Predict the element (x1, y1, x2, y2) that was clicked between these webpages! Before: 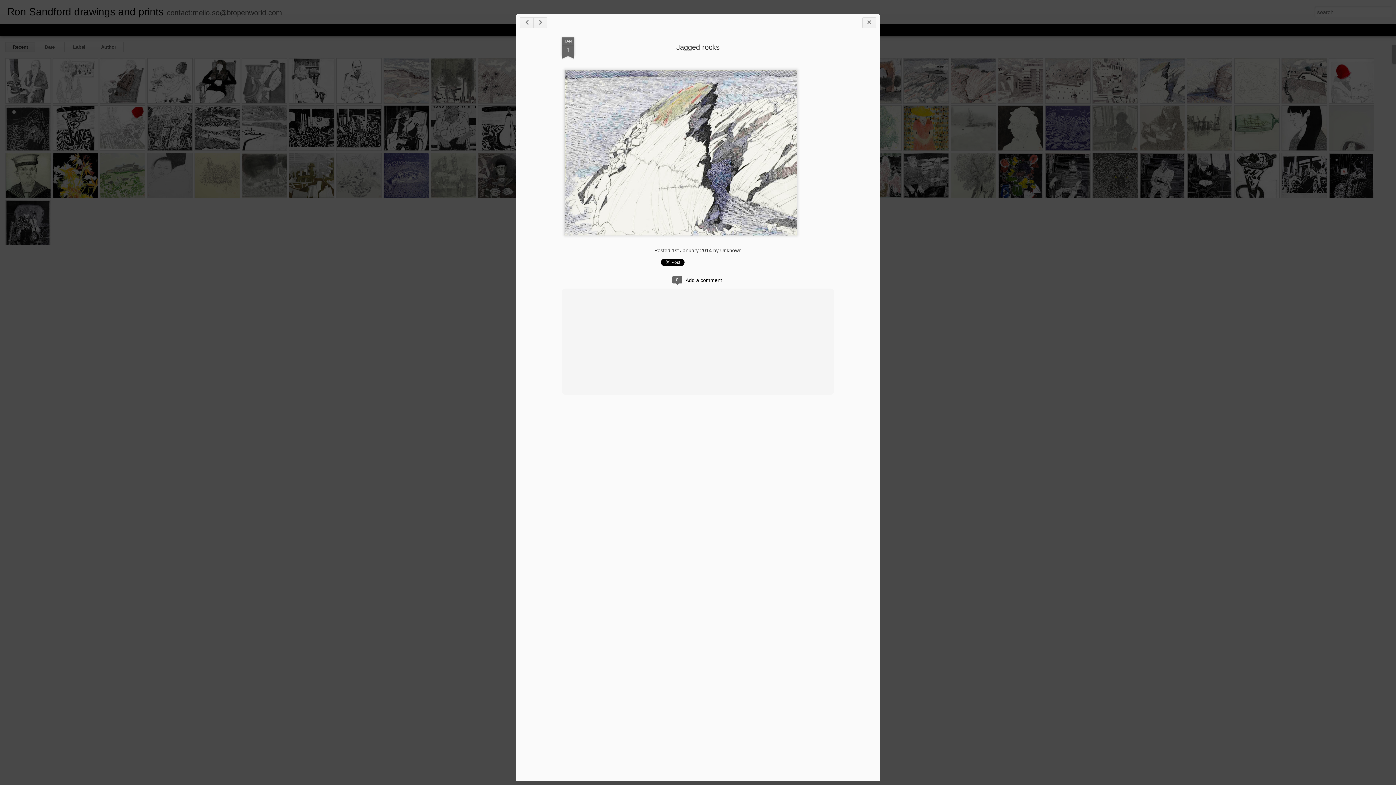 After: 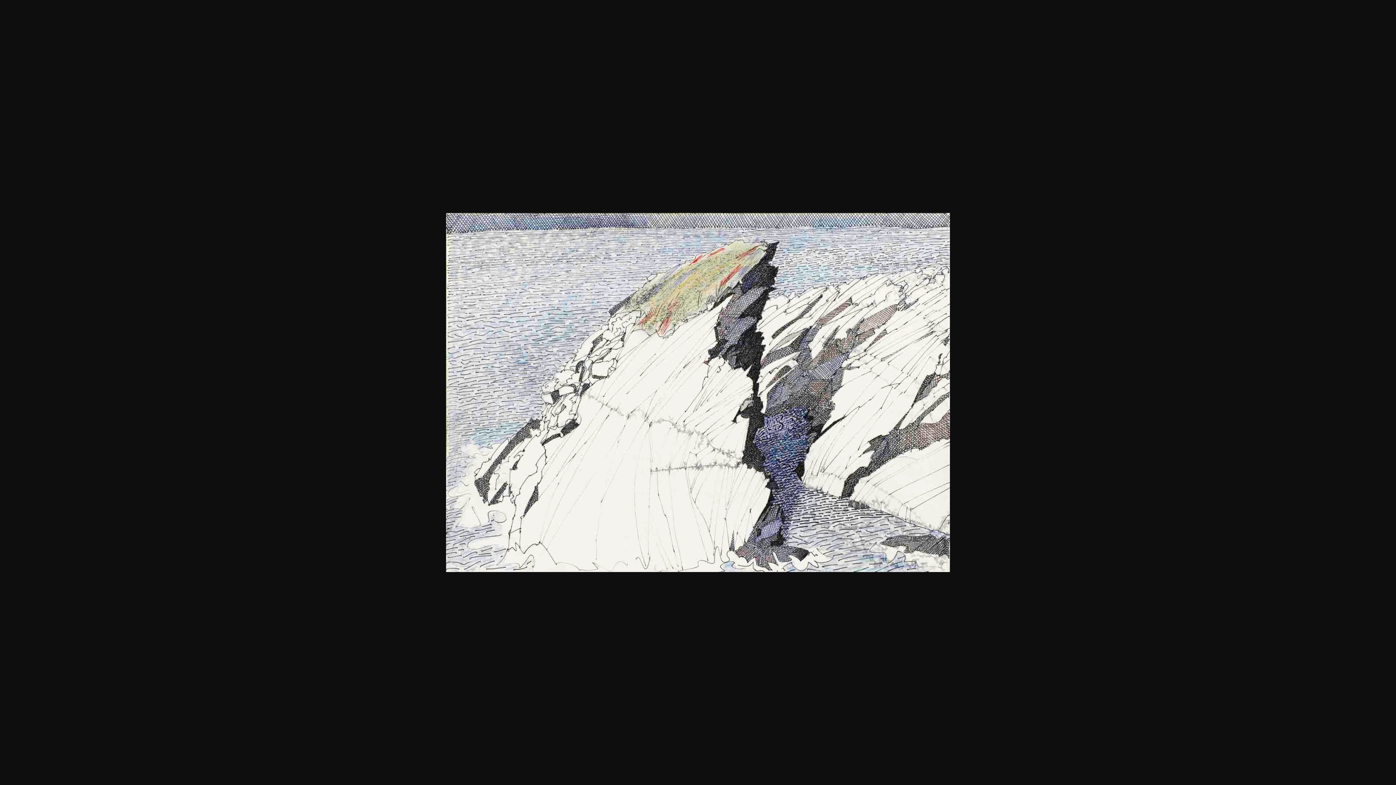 Action: bbox: (561, 71, 567, 77)